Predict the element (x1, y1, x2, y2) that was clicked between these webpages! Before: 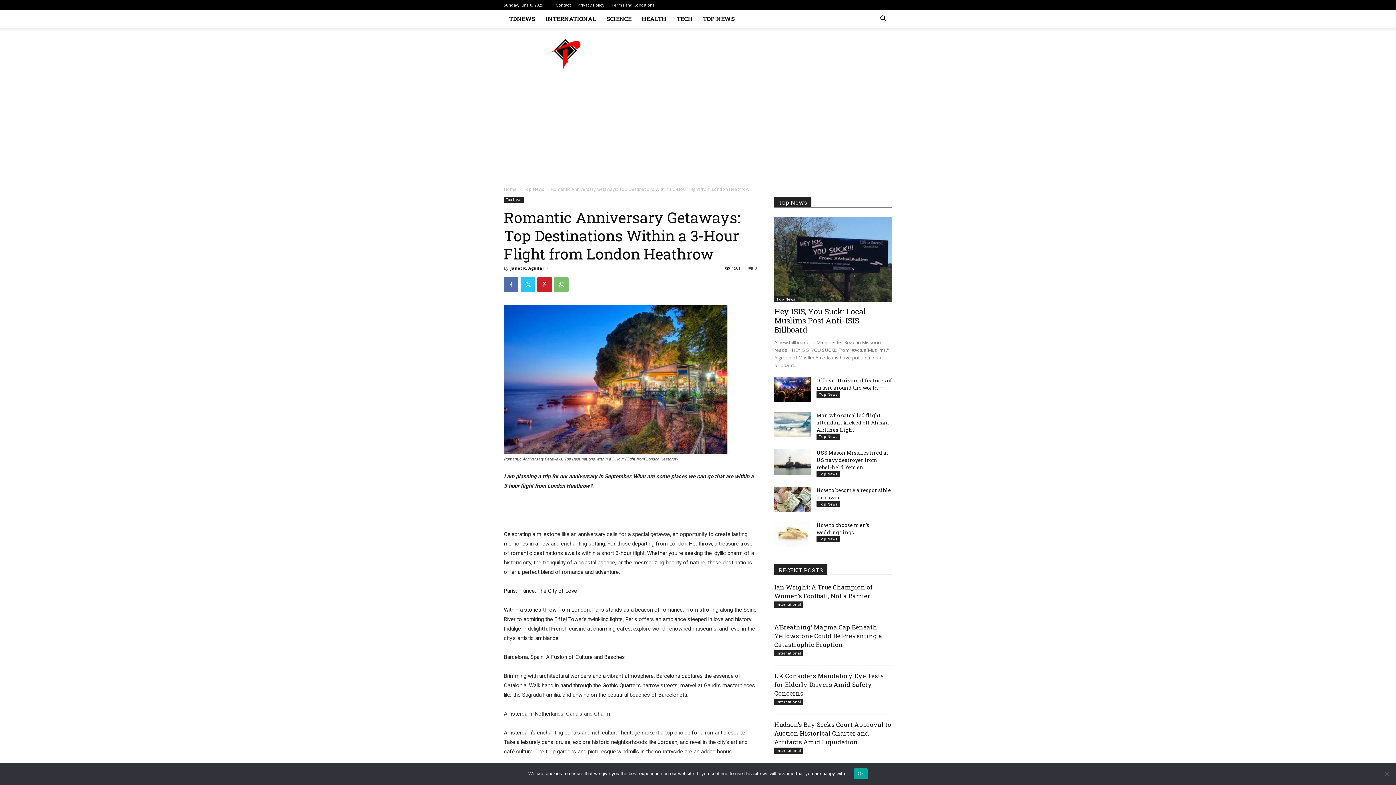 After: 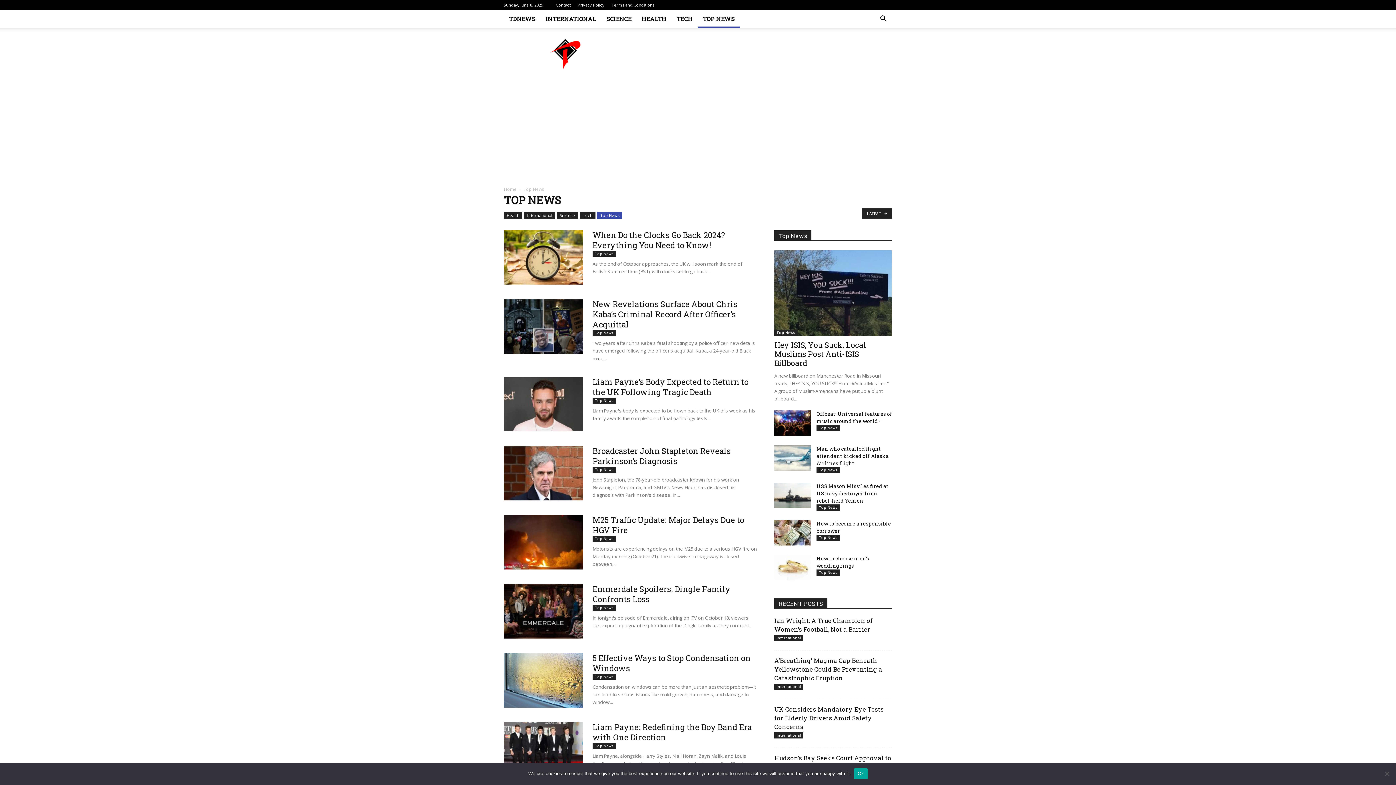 Action: label: Top News bbox: (523, 186, 544, 192)